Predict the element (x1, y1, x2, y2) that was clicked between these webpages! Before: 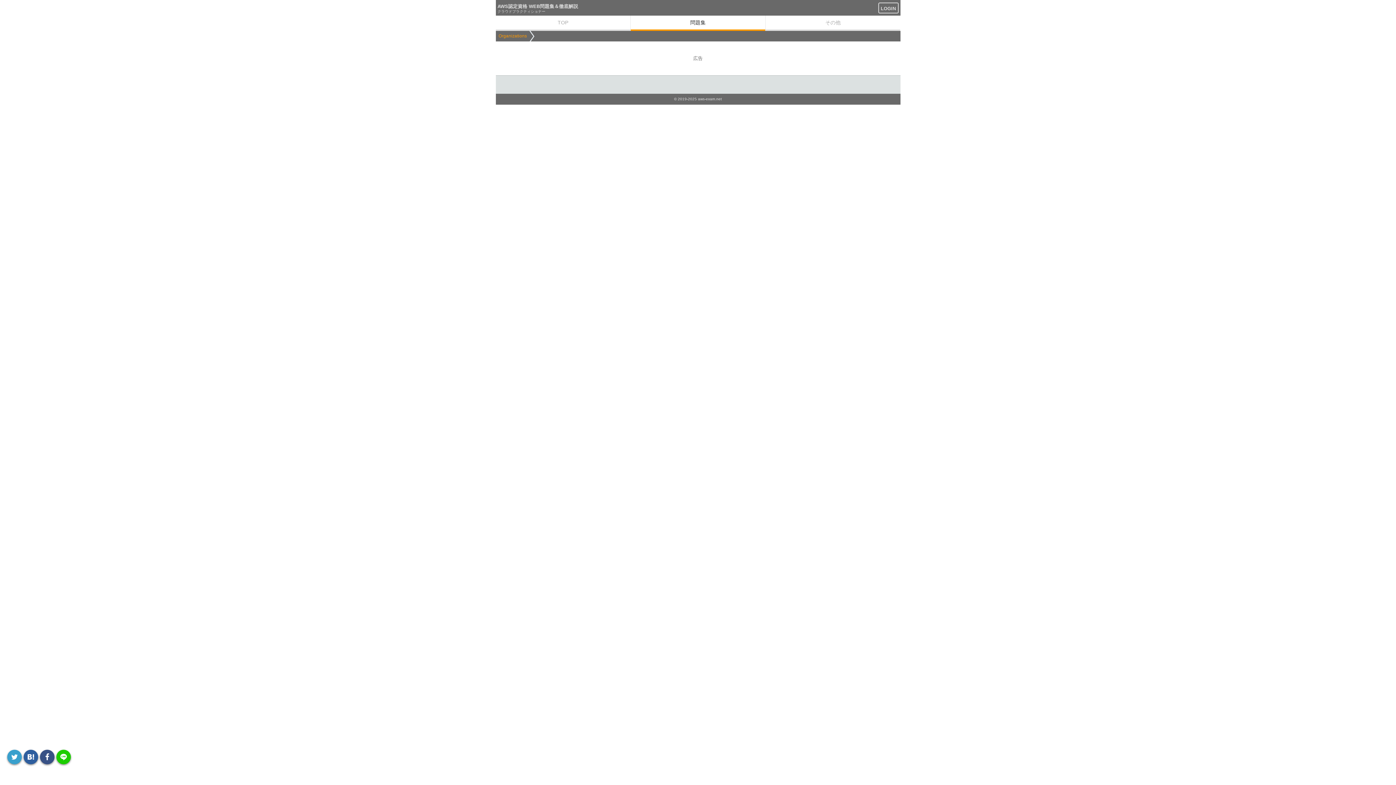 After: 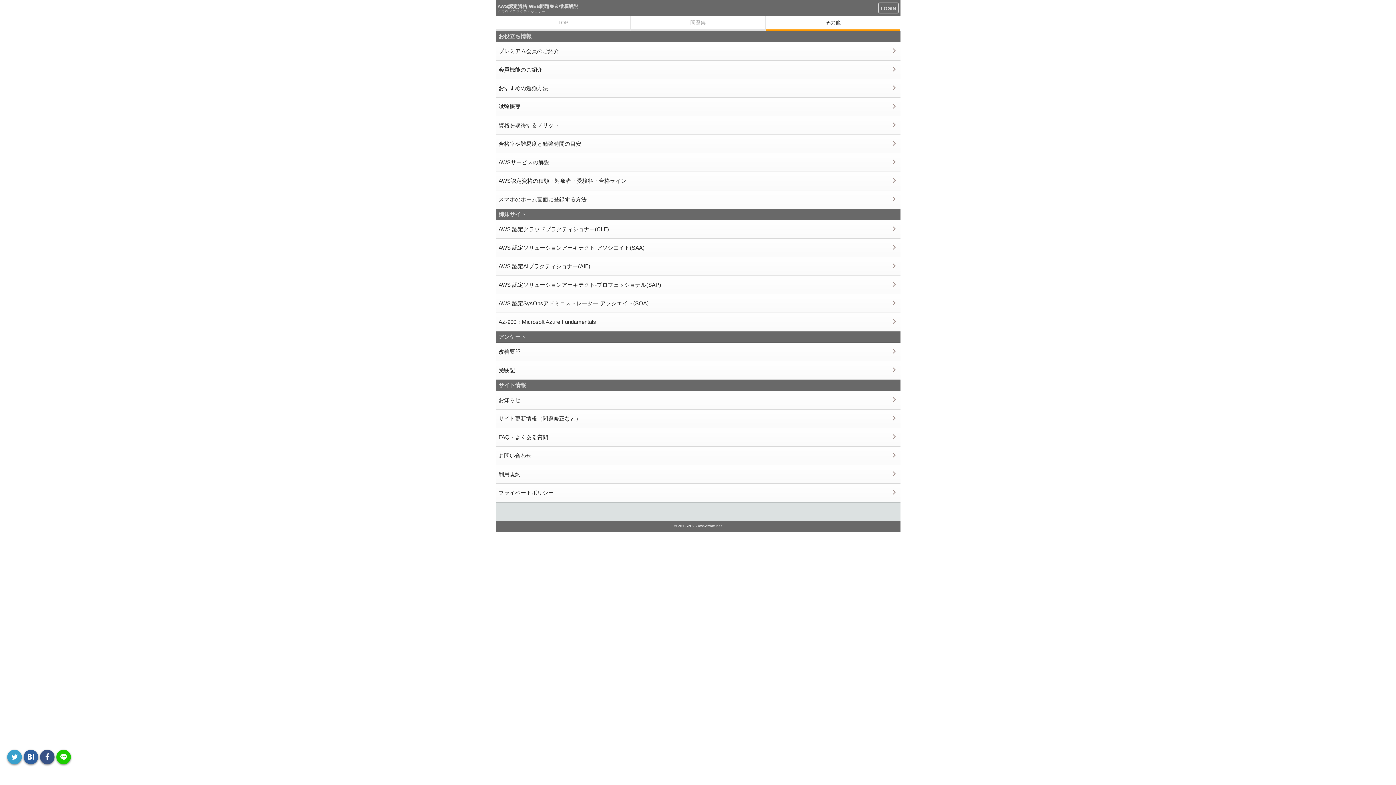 Action: label: その他 bbox: (765, 15, 900, 30)